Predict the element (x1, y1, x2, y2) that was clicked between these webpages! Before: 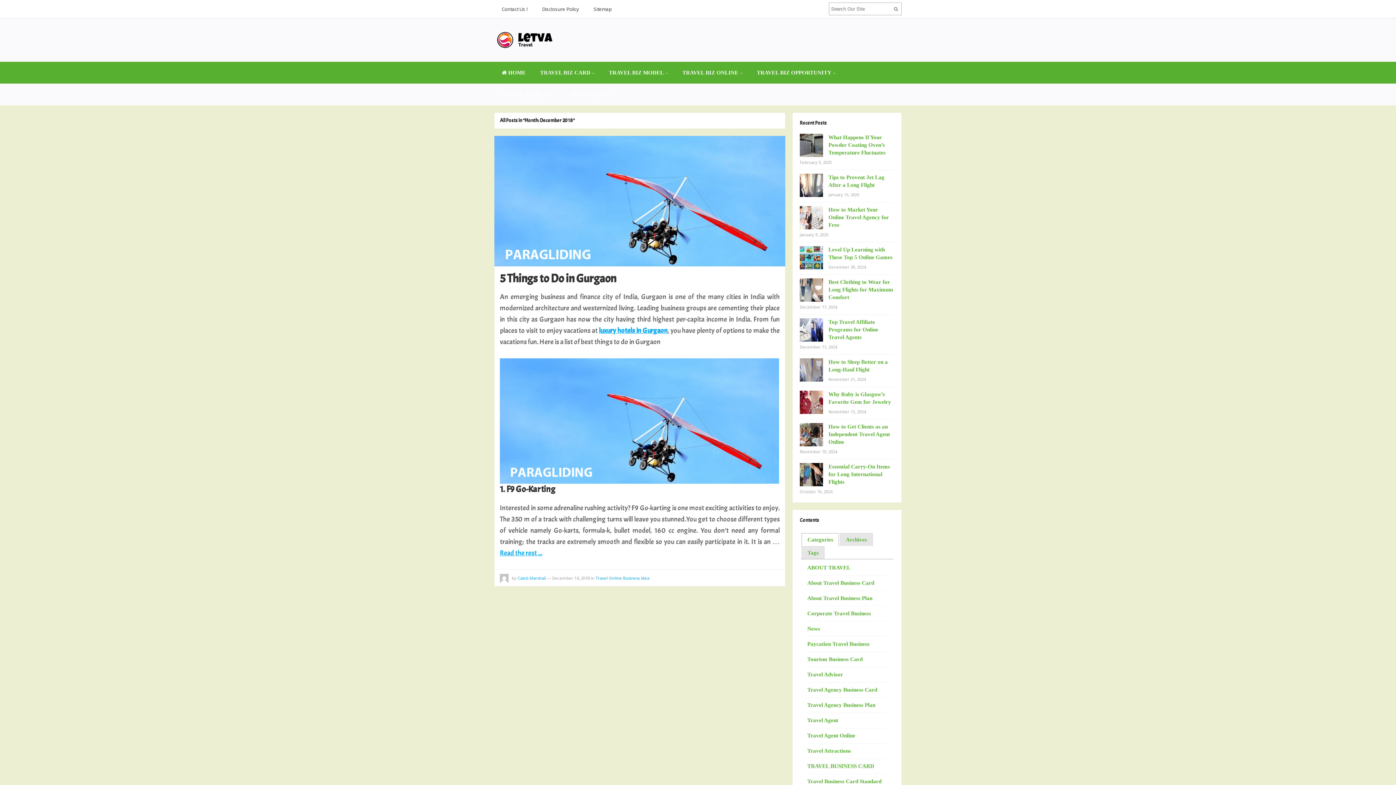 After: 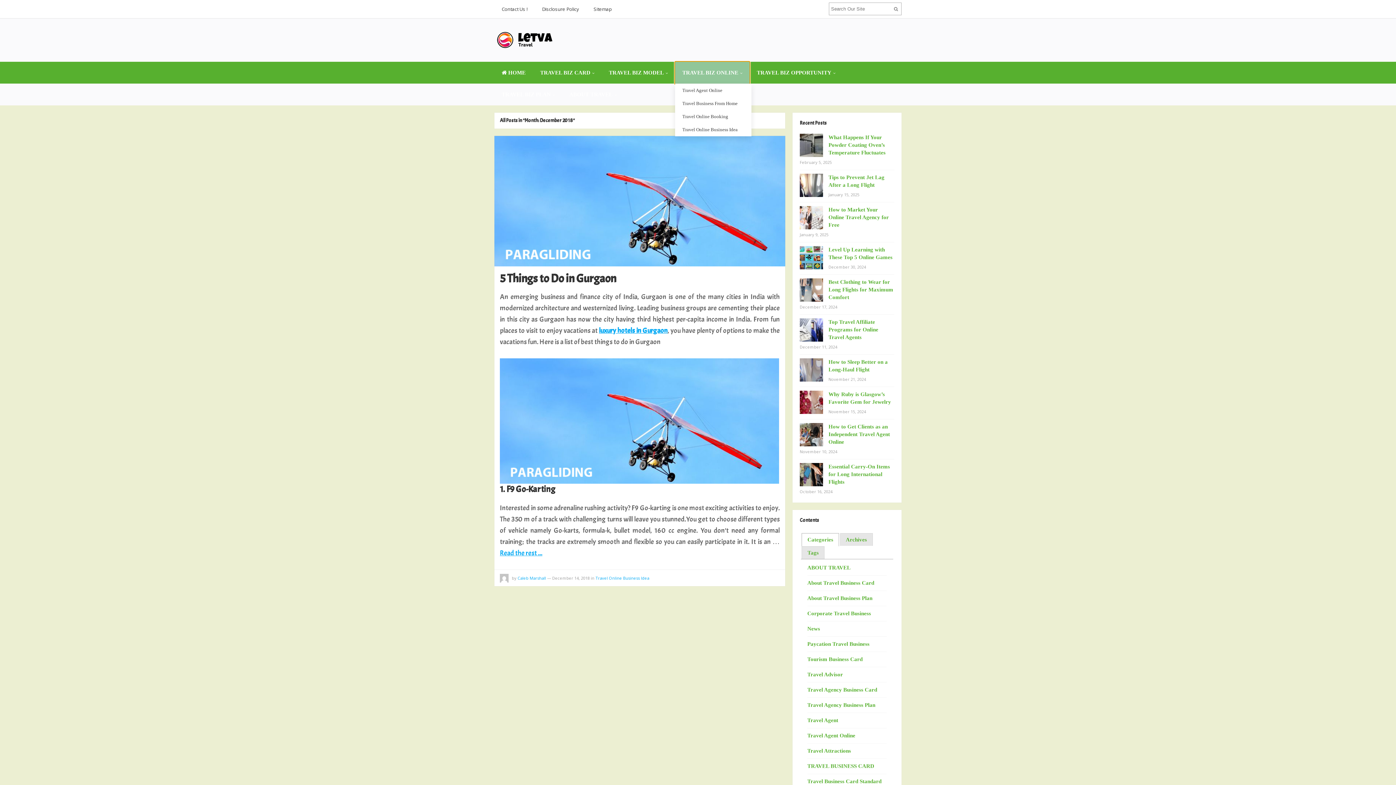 Action: bbox: (675, 61, 749, 83) label: TRAVEL BIZ ONLINE